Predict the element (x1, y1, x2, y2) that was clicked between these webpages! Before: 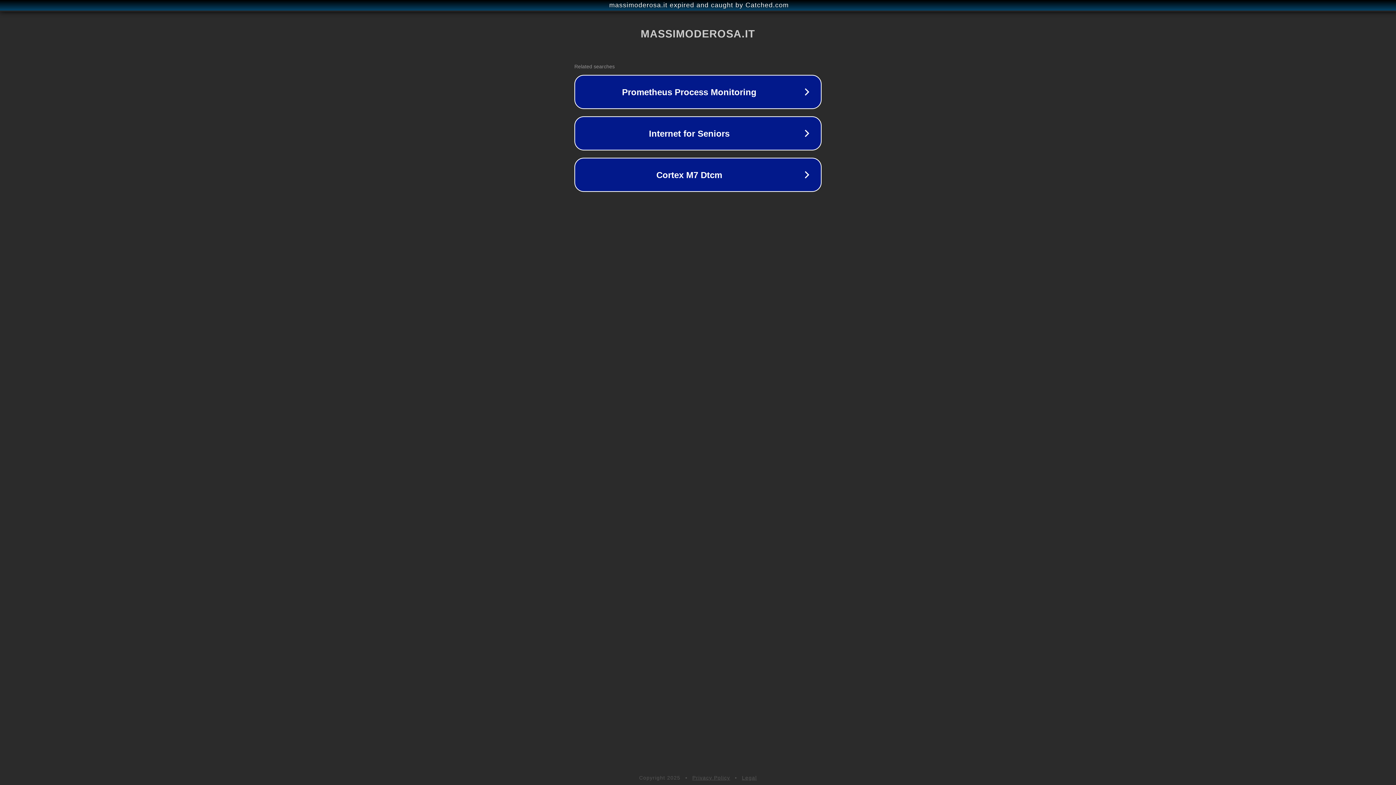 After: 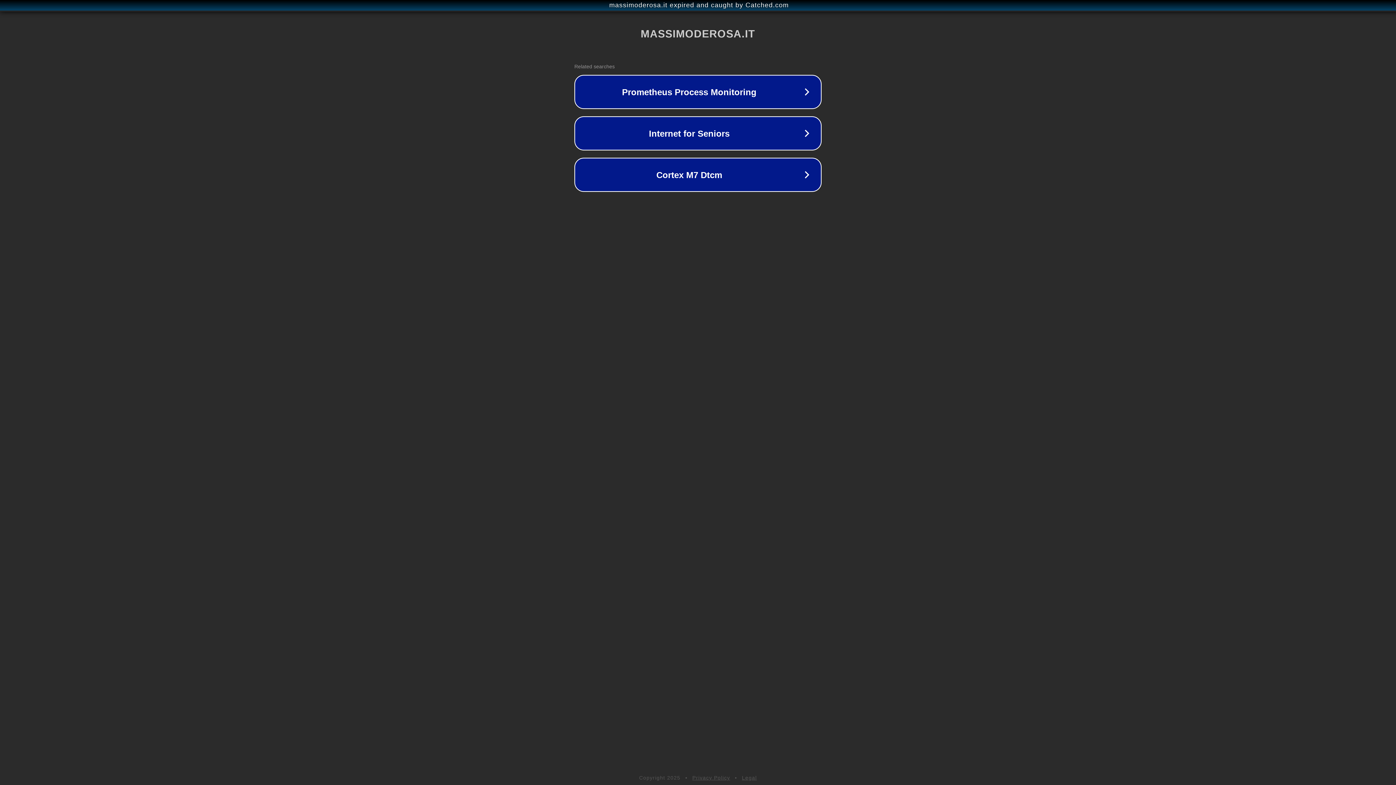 Action: label: Legal bbox: (742, 775, 757, 781)